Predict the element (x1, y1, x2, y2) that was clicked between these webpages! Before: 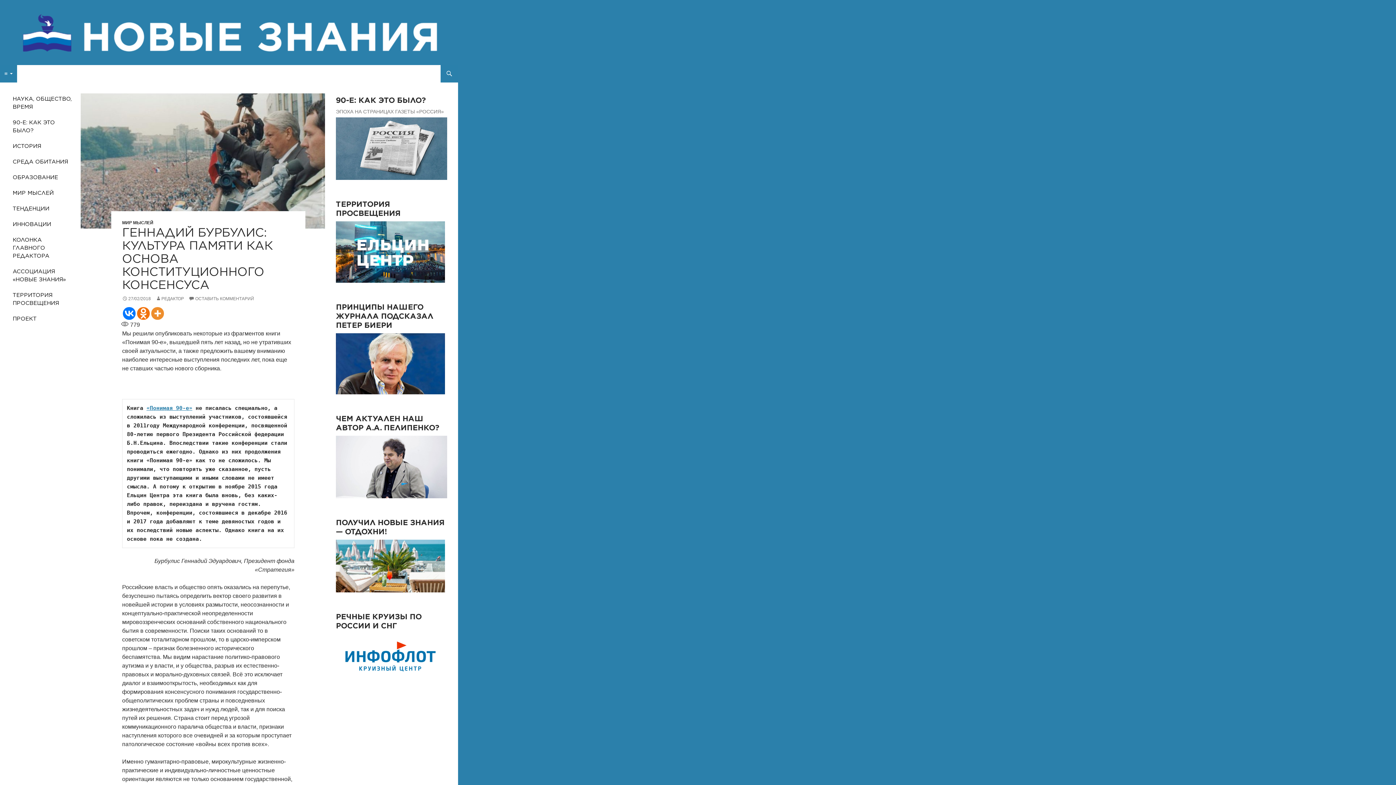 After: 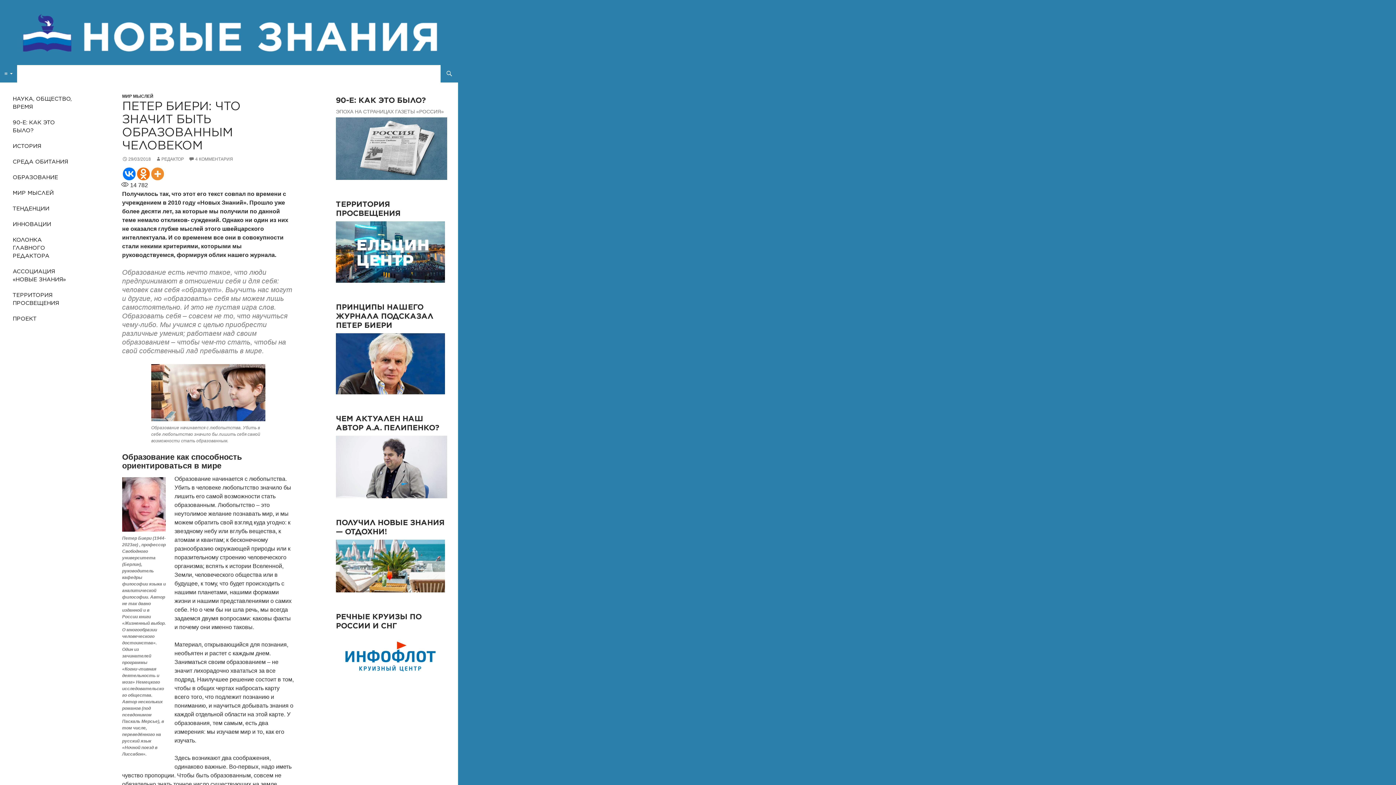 Action: bbox: (336, 360, 445, 366)